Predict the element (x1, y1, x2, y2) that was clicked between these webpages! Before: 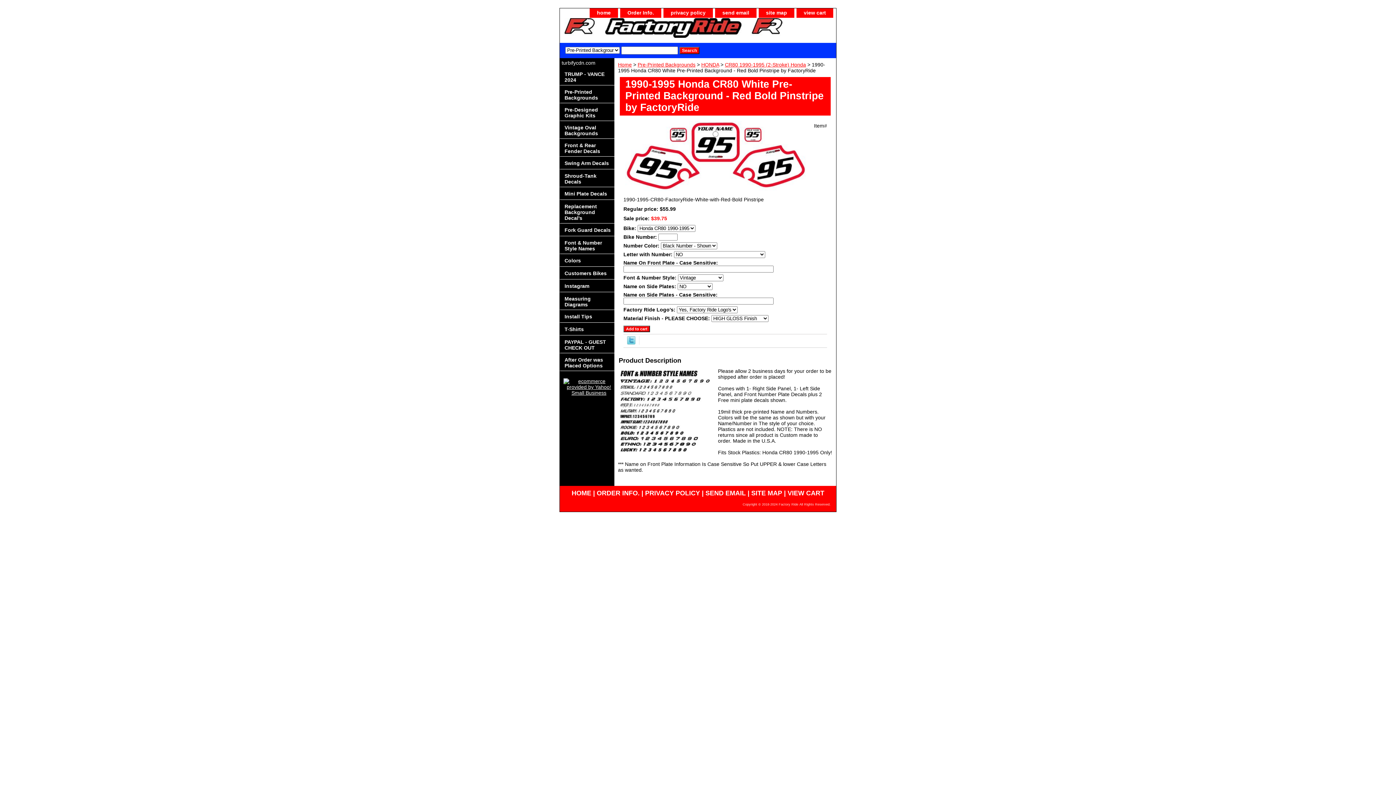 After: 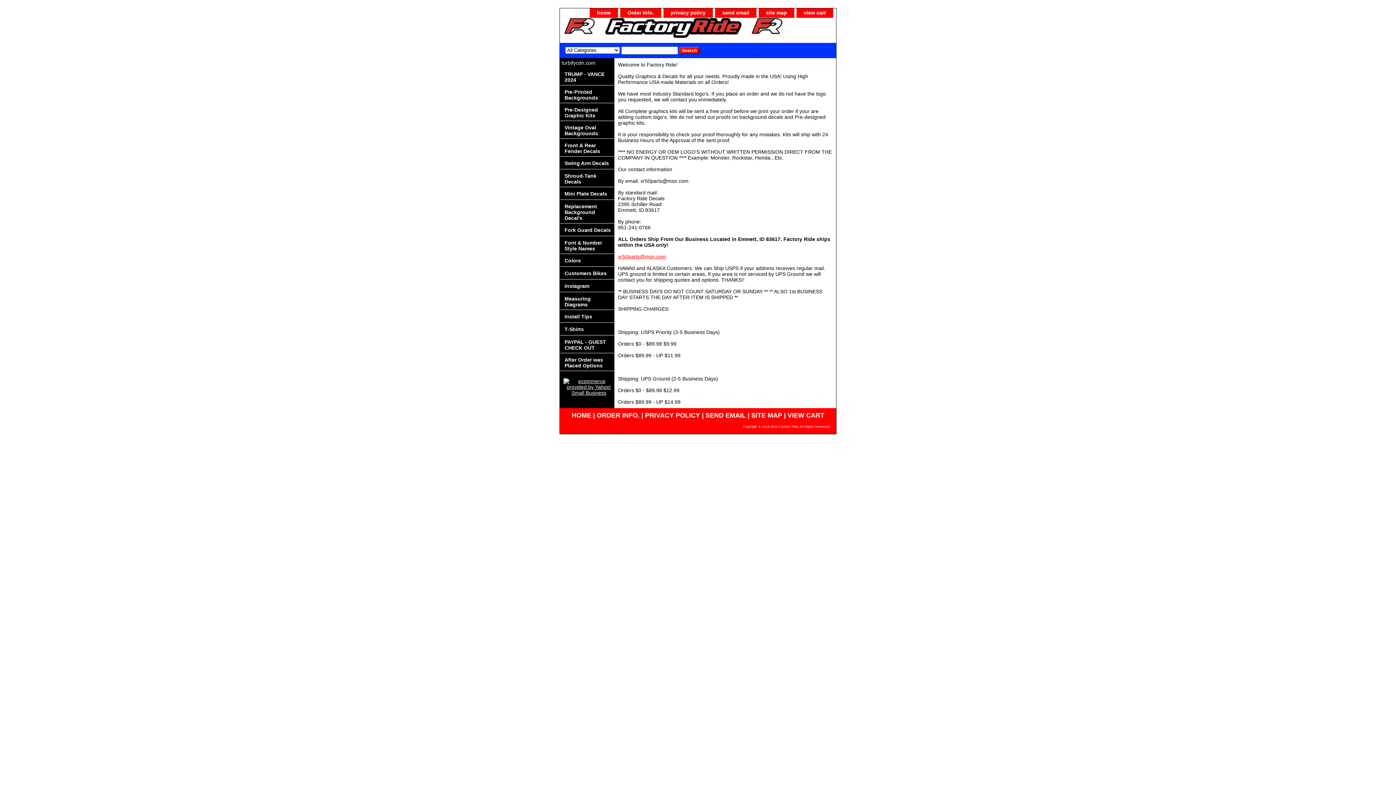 Action: label: ORDER INFO. bbox: (596, 489, 639, 497)